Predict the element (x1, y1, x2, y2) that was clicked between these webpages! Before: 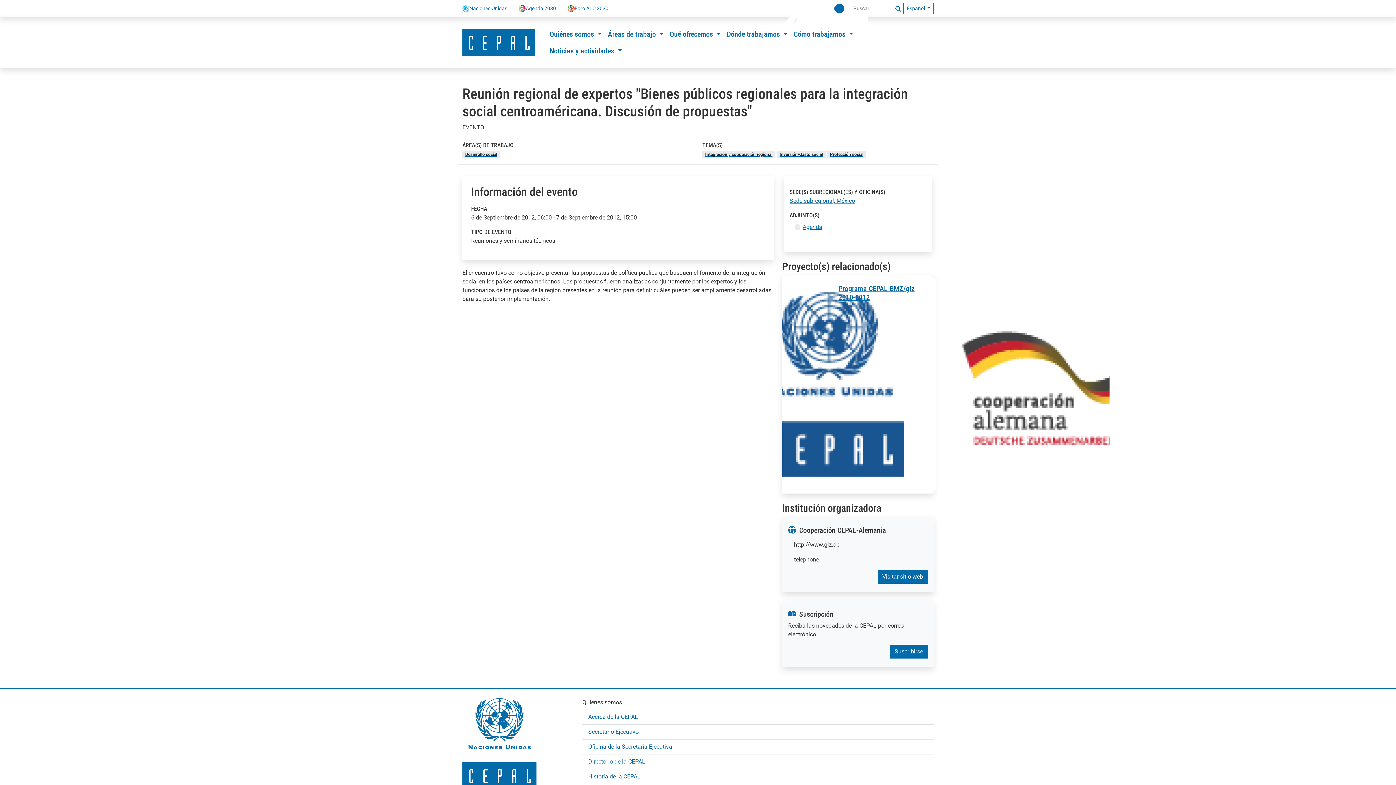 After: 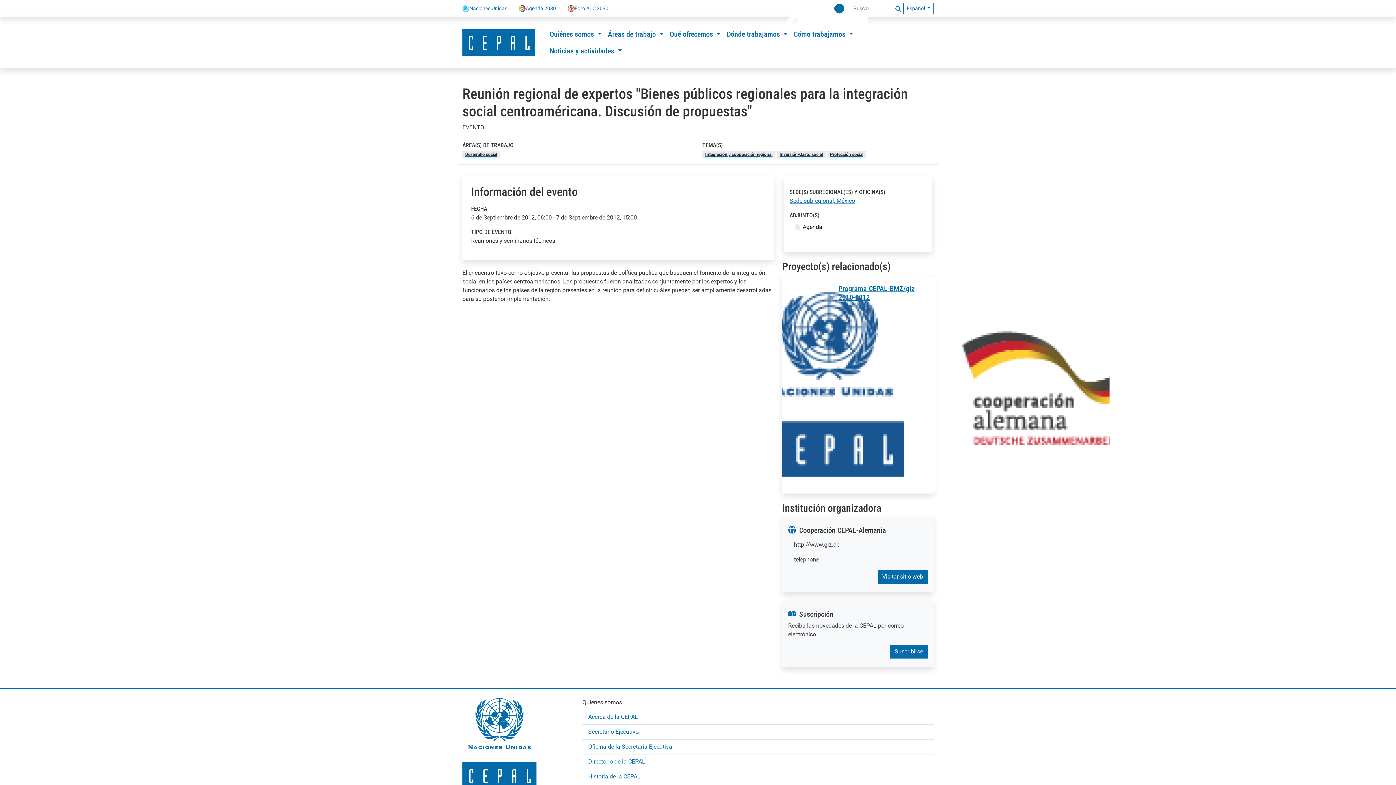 Action: bbox: (802, 222, 822, 231) label: Agenda